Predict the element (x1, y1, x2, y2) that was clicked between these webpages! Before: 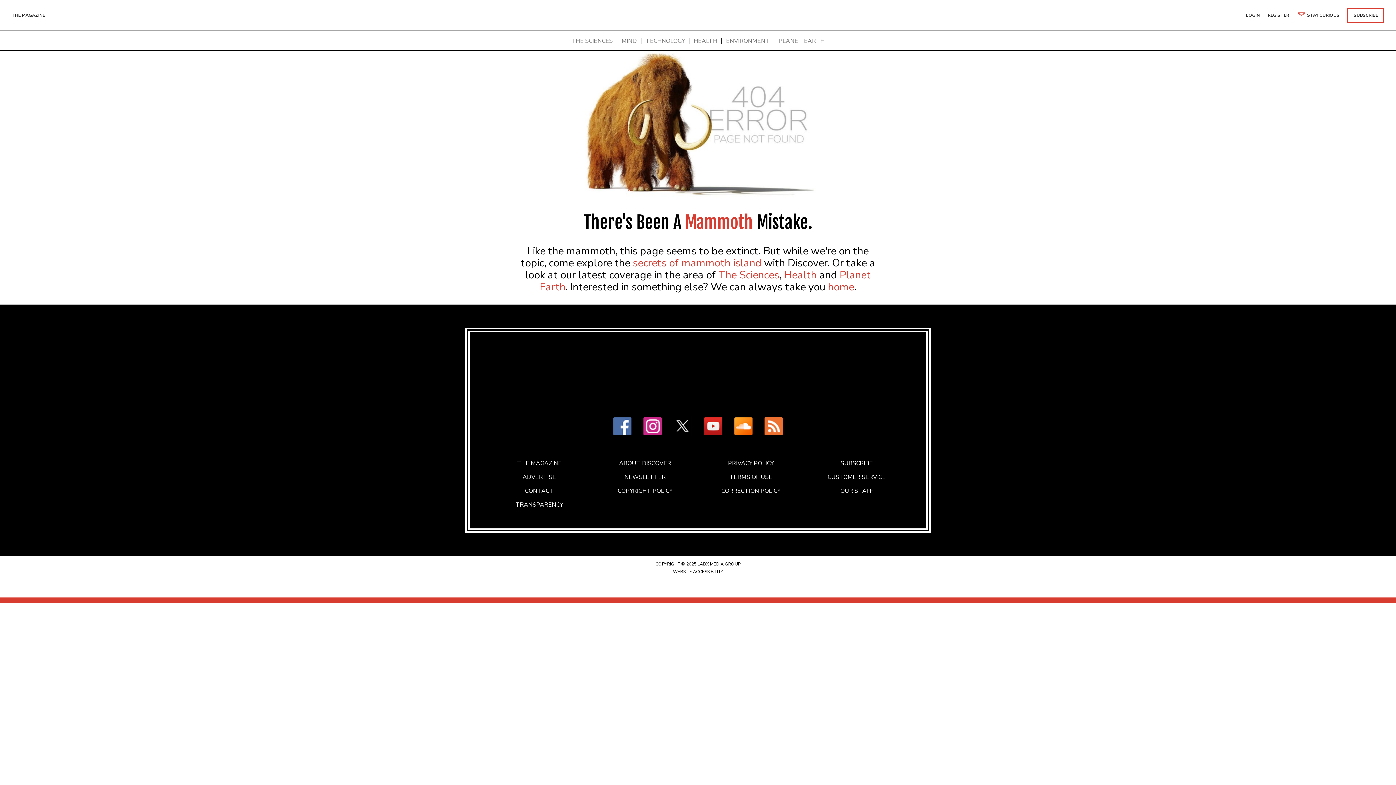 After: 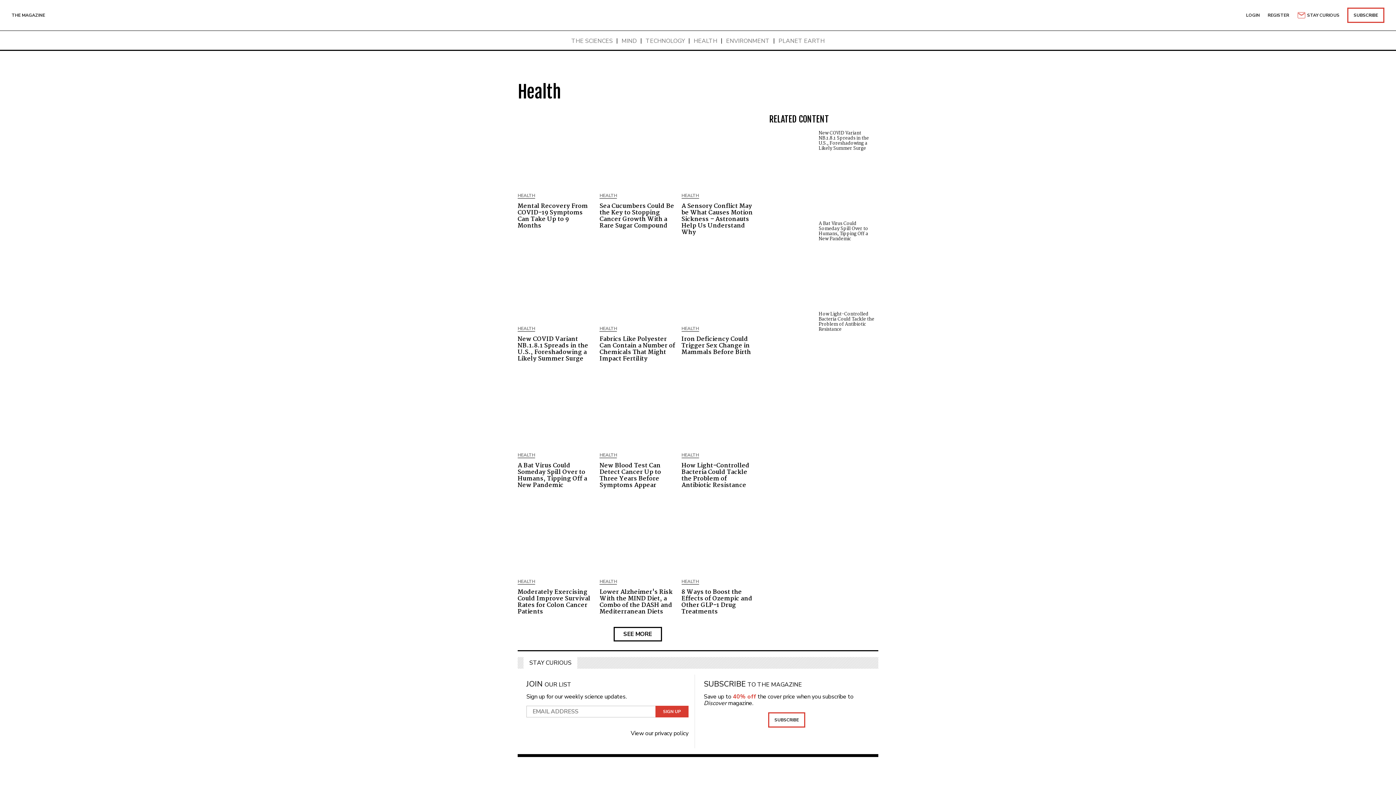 Action: label: Health bbox: (784, 268, 816, 282)